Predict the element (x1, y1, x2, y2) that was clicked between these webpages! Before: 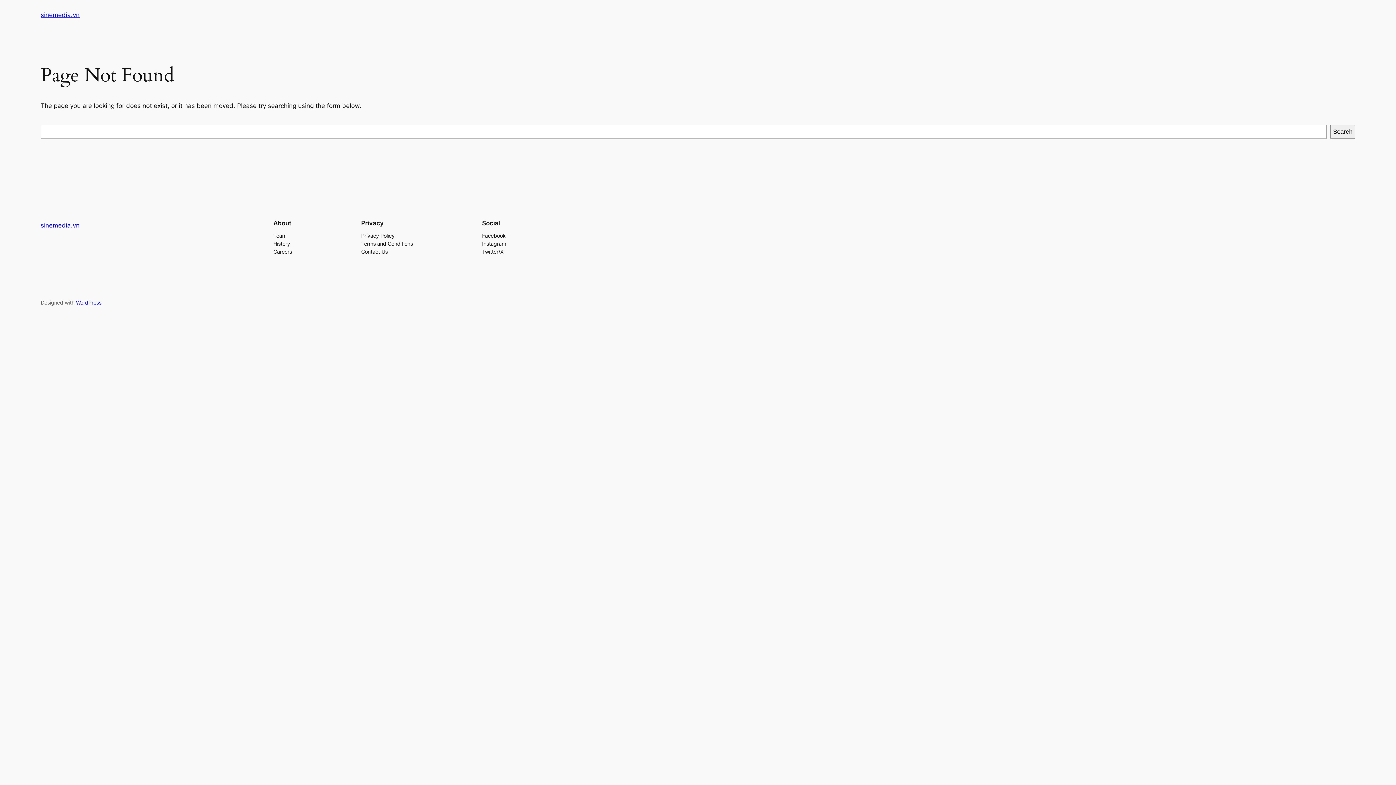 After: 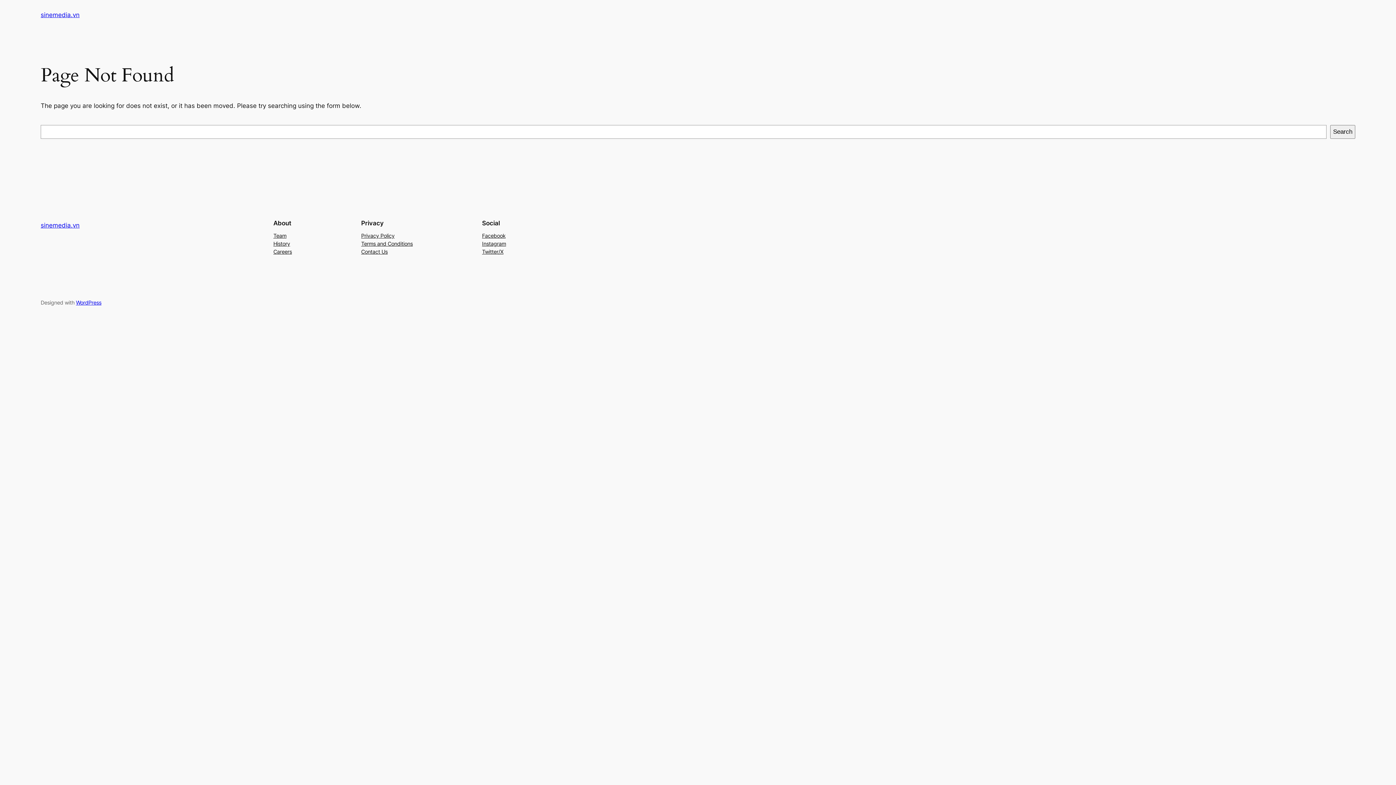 Action: label: Privacy Policy bbox: (361, 231, 394, 239)